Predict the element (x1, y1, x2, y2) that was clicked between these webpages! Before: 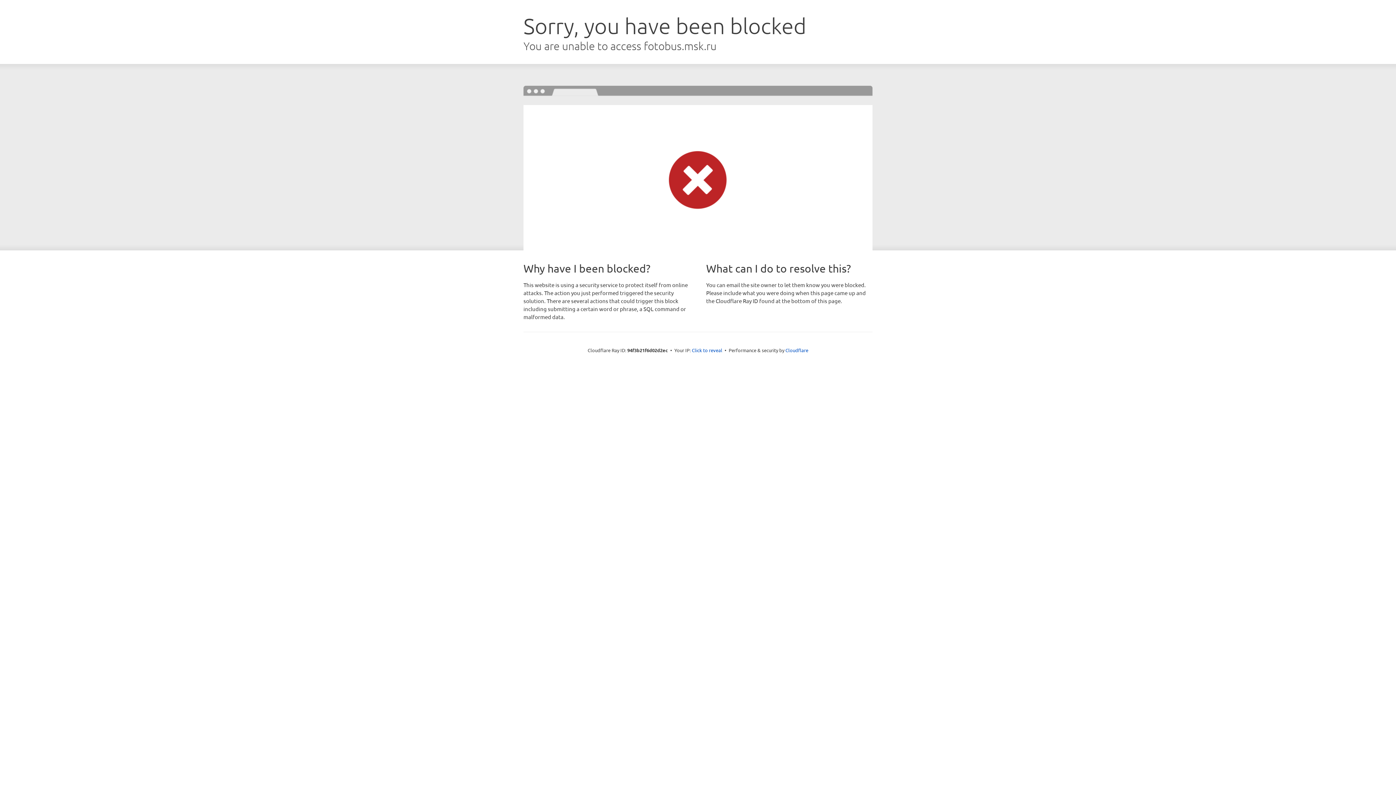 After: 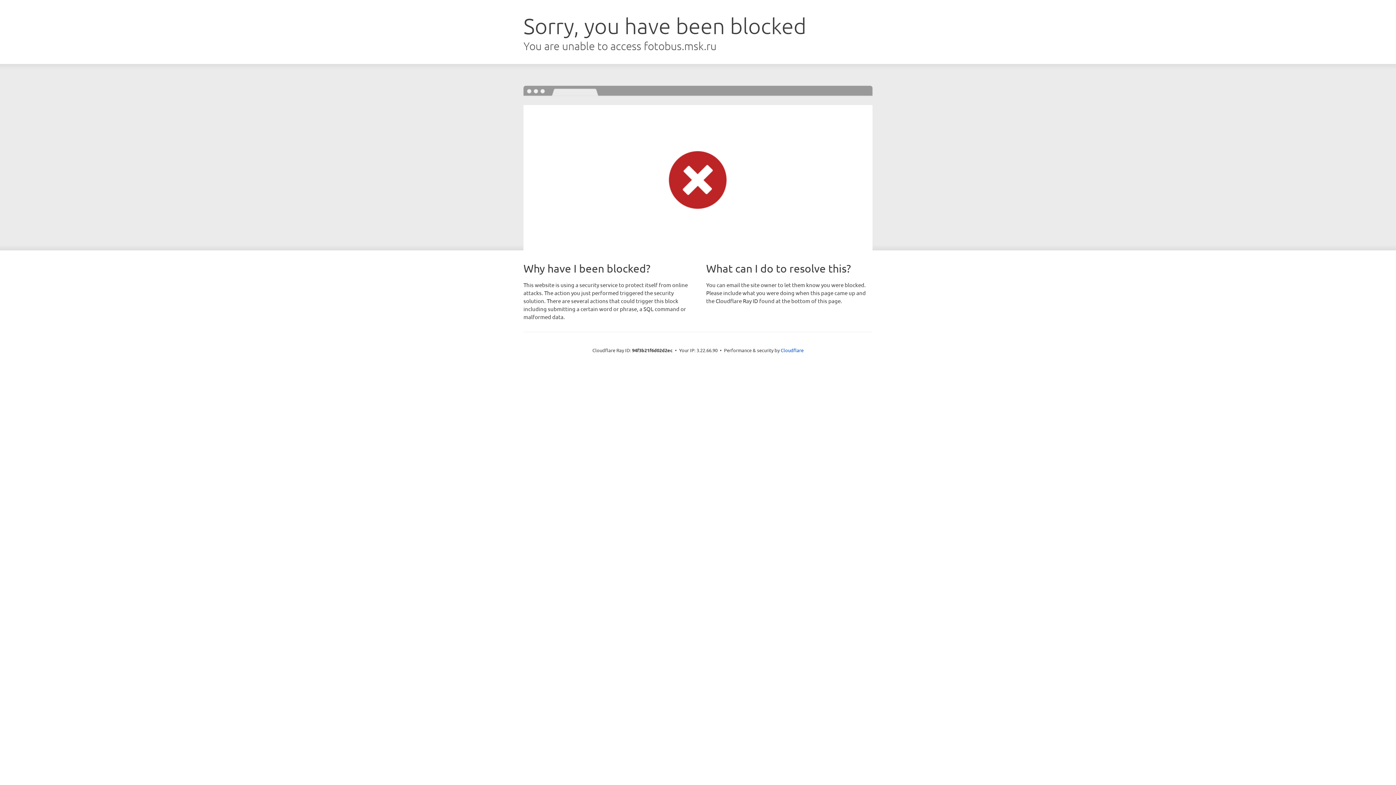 Action: label: Click to reveal bbox: (692, 346, 722, 353)